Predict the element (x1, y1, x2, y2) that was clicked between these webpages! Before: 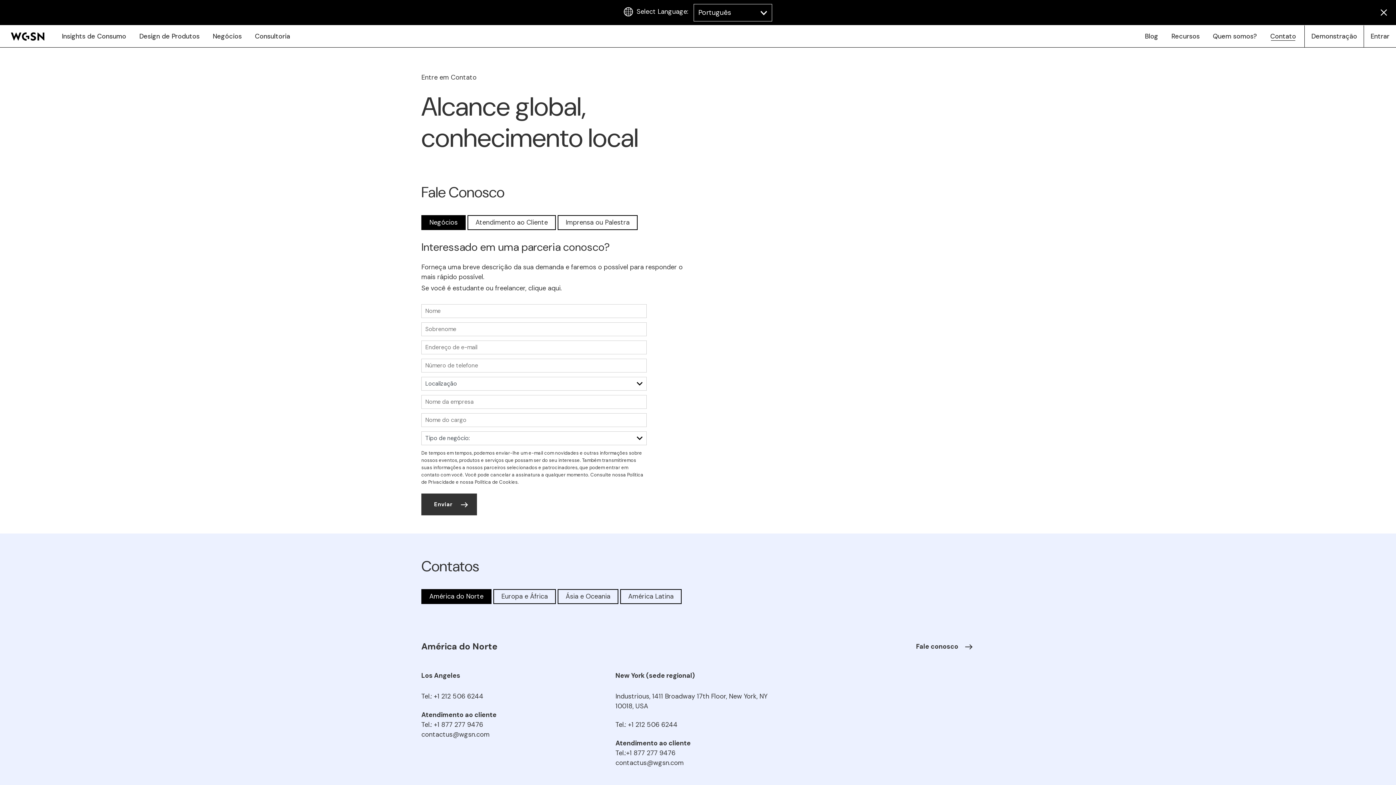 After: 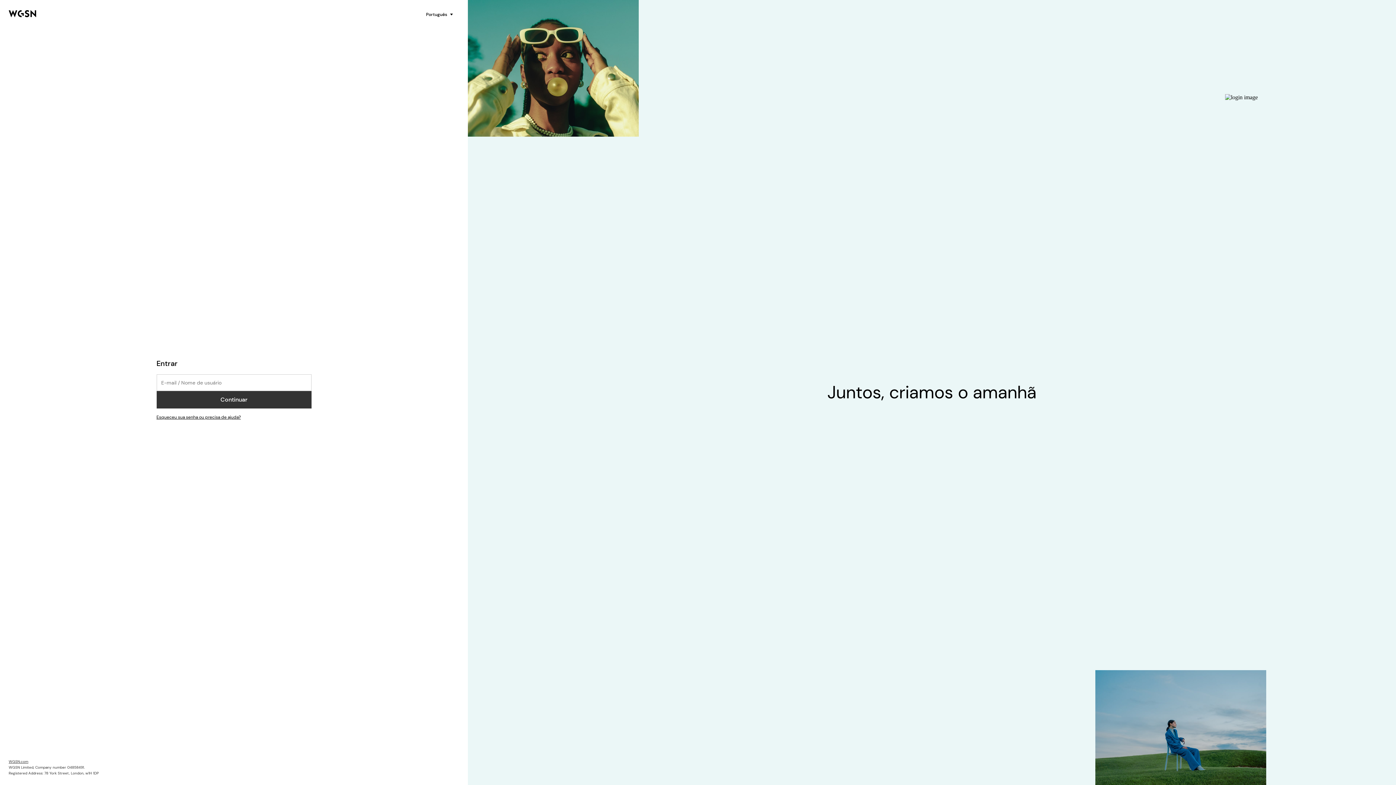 Action: bbox: (1364, 25, 1396, 47) label: Entrar